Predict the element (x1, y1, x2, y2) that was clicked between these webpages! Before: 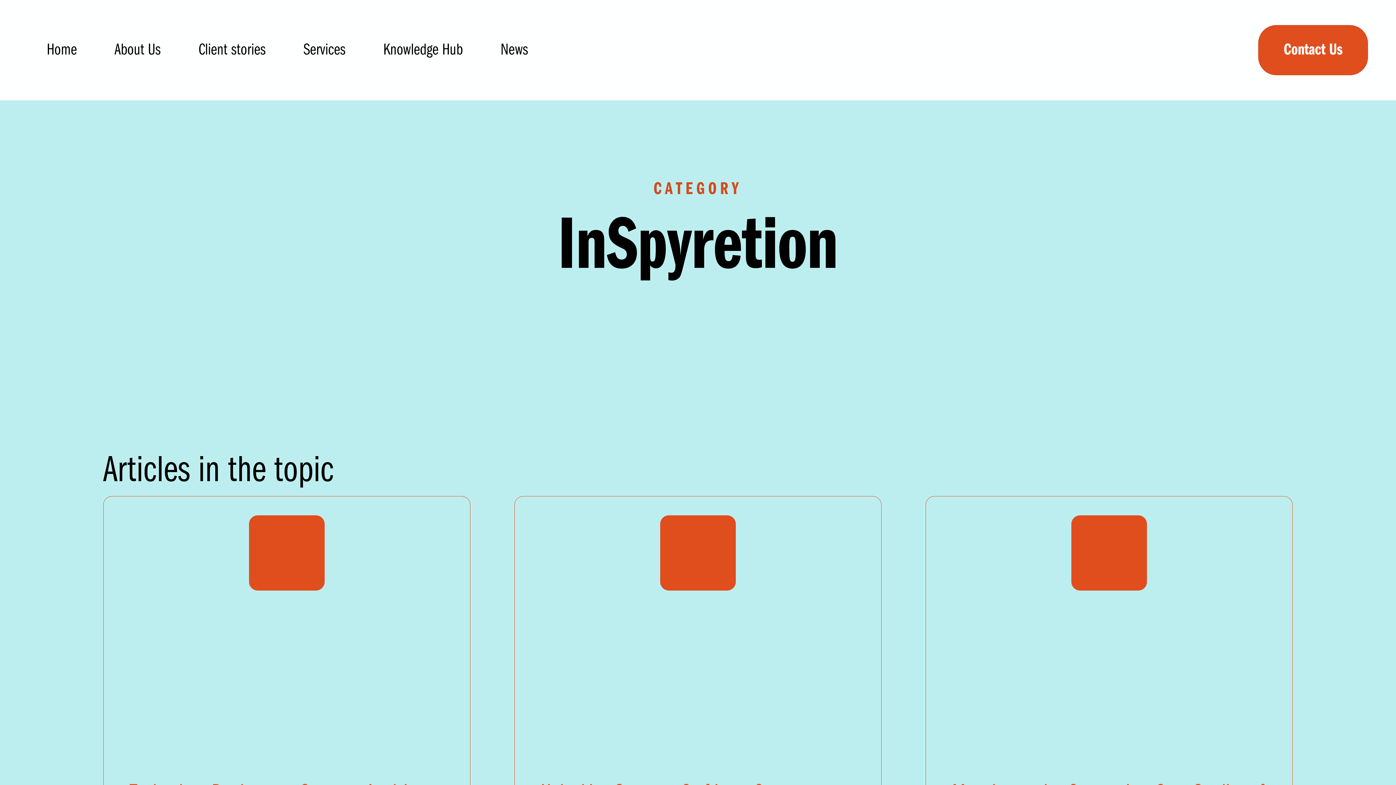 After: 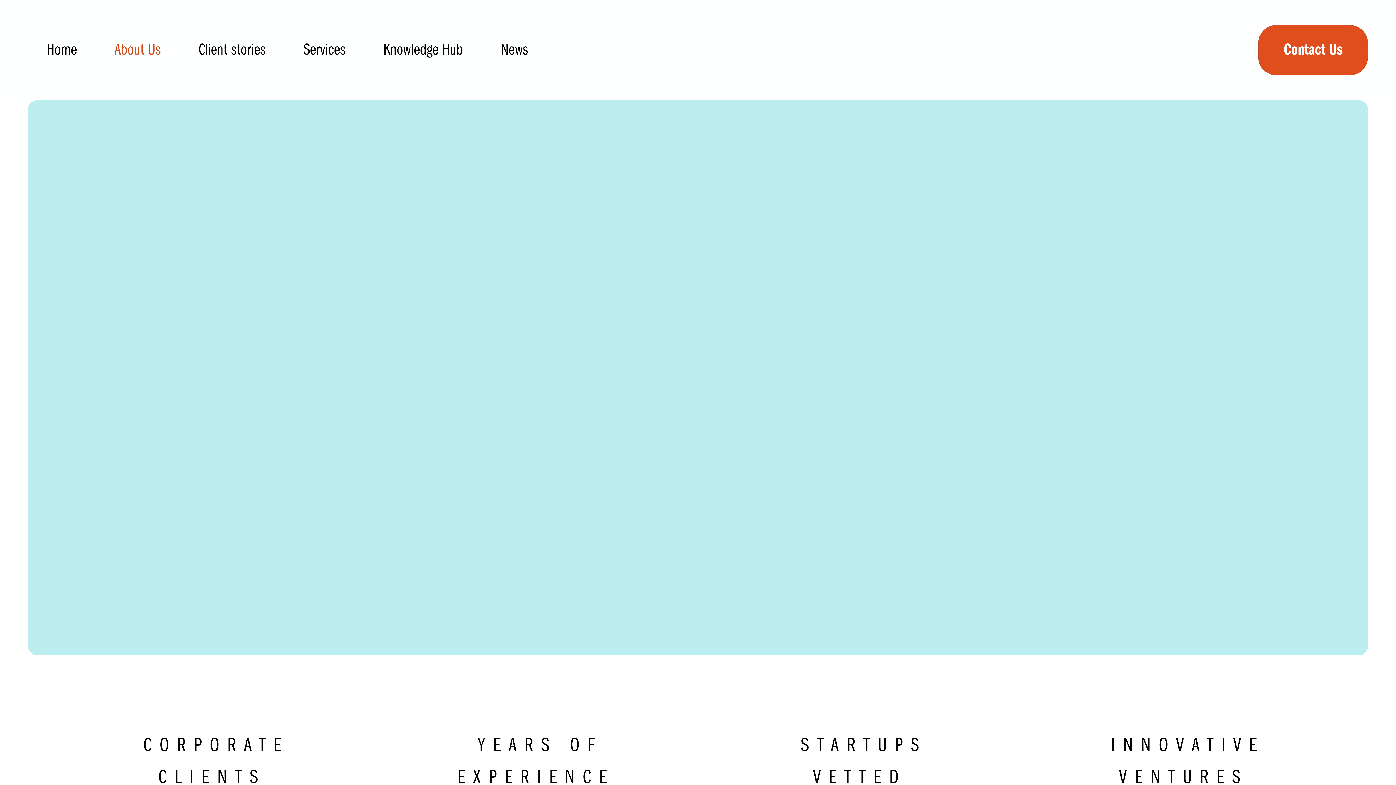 Action: label: About Us bbox: (95, 0, 179, 100)